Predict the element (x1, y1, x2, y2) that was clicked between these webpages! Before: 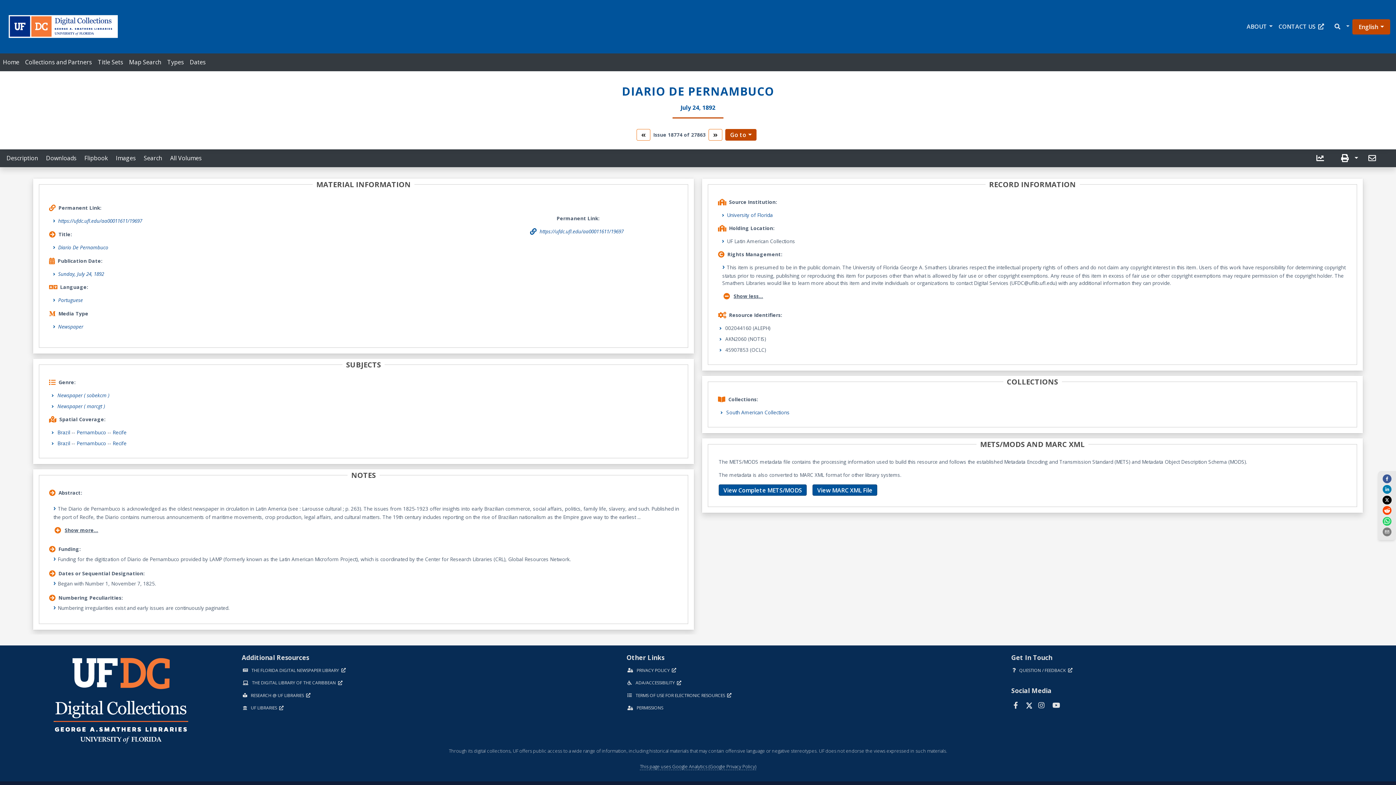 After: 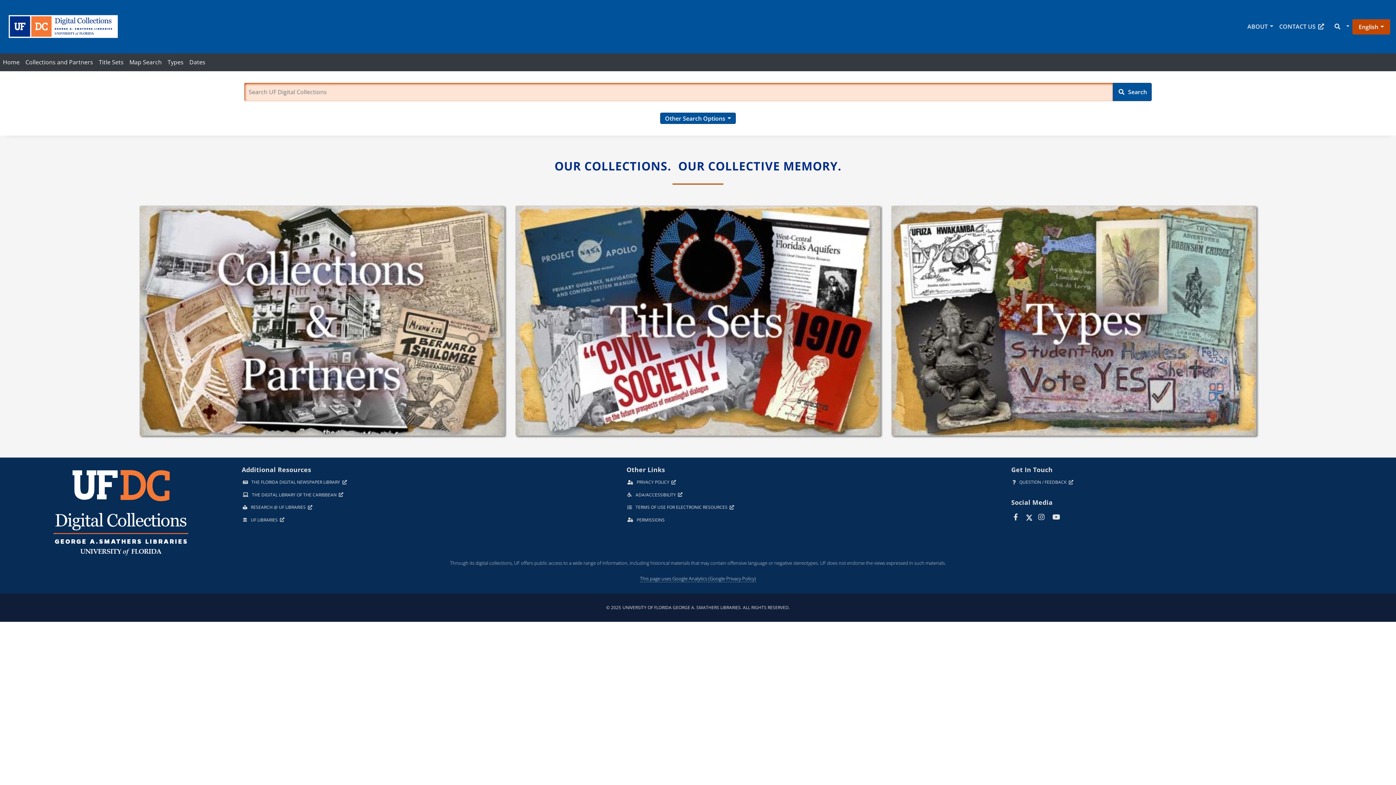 Action: bbox: (10, 685, 230, 780)